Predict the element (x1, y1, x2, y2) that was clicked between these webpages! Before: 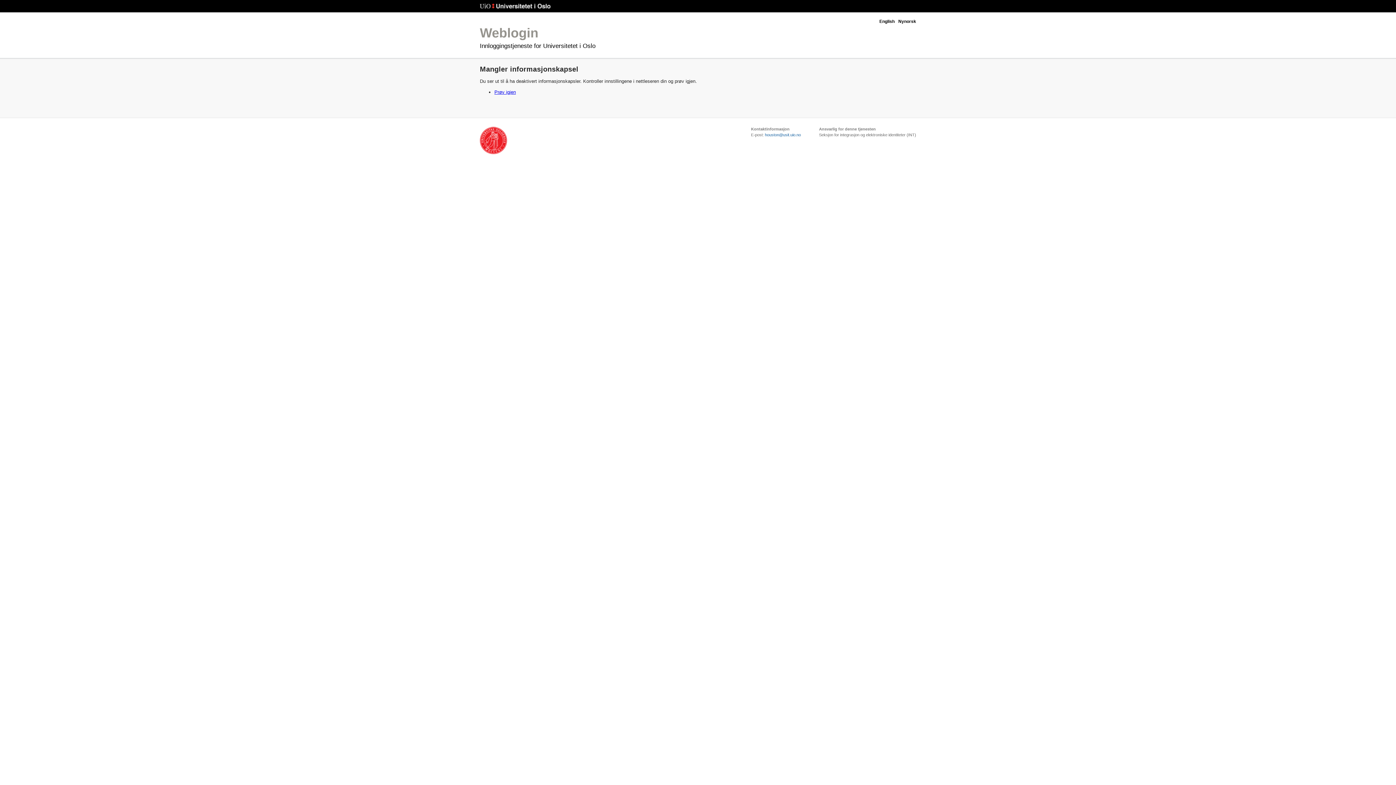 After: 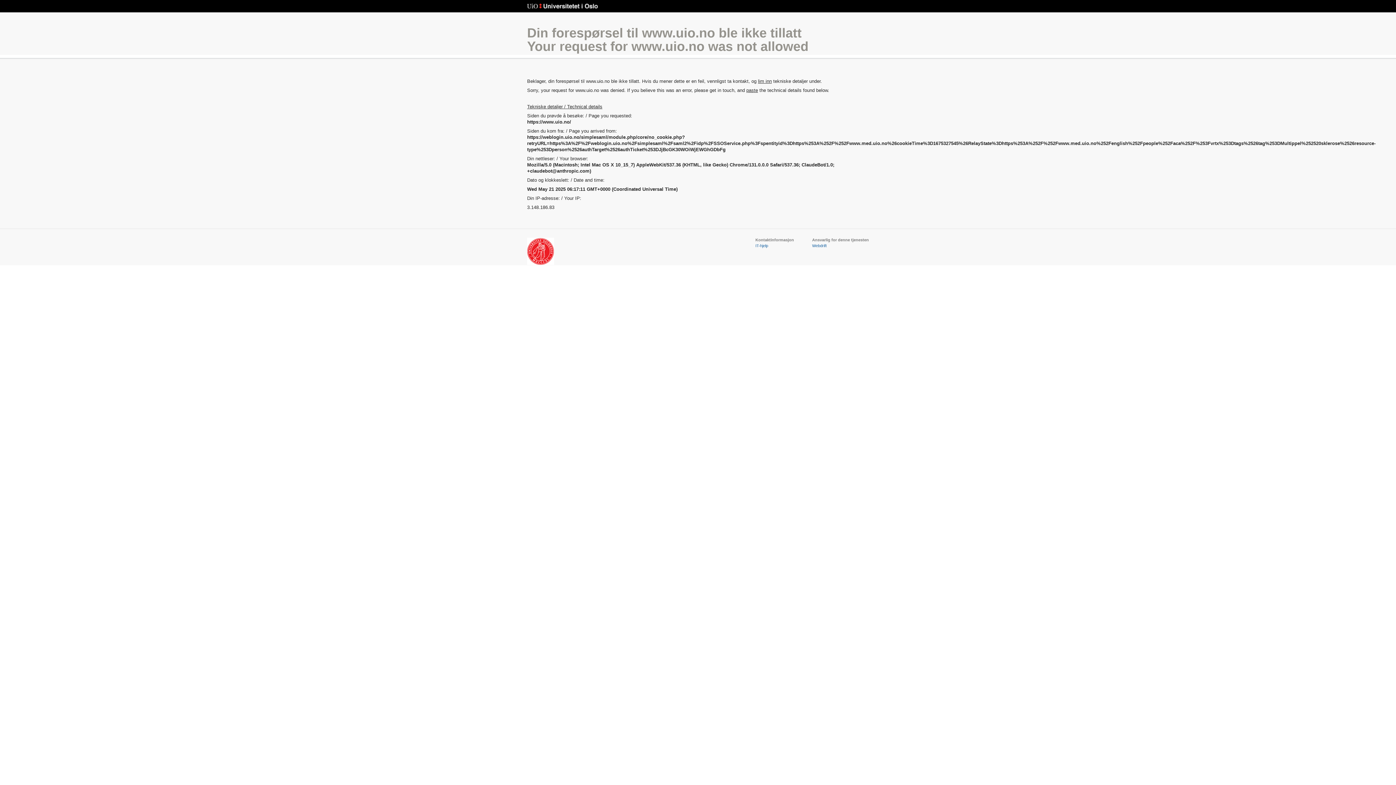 Action: bbox: (480, 3, 550, 9) label: Universitetet i Oslo